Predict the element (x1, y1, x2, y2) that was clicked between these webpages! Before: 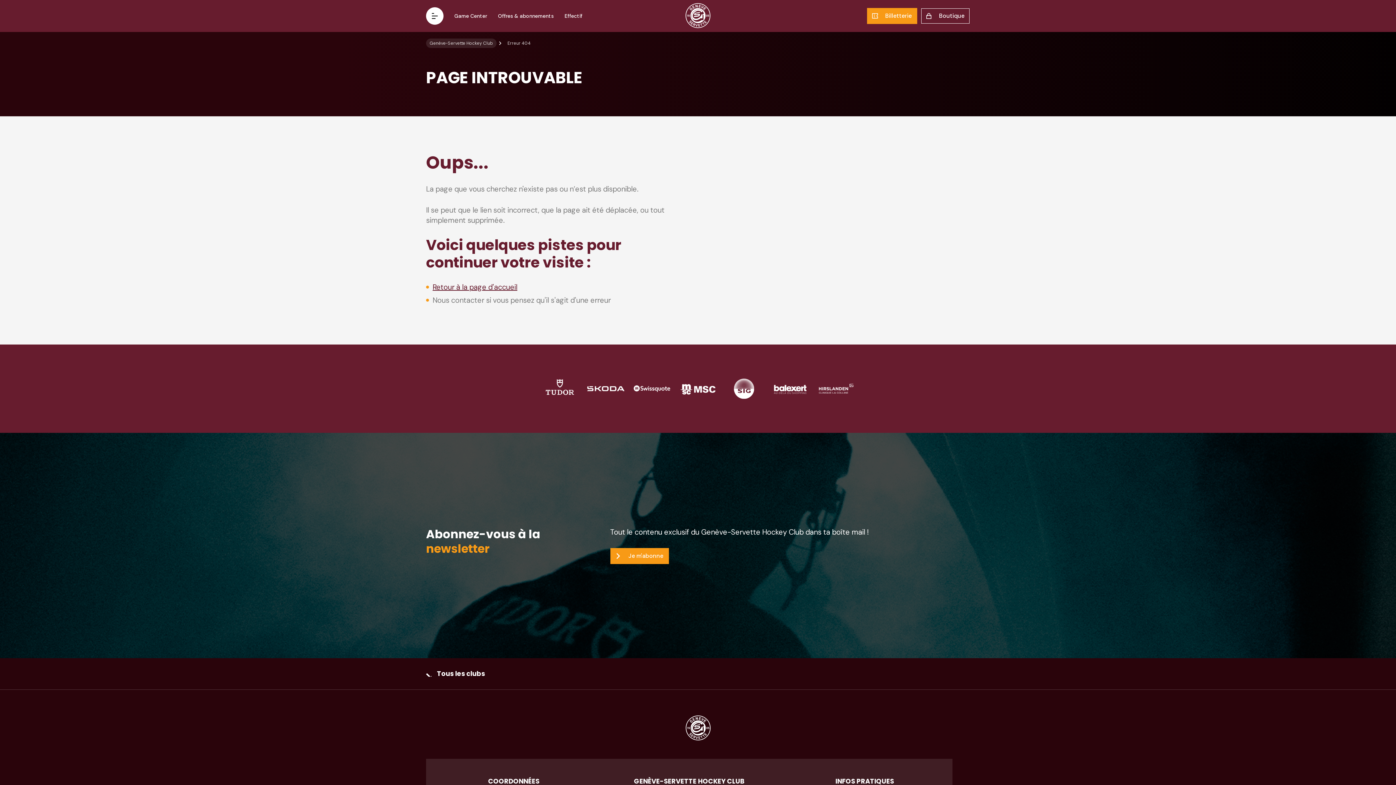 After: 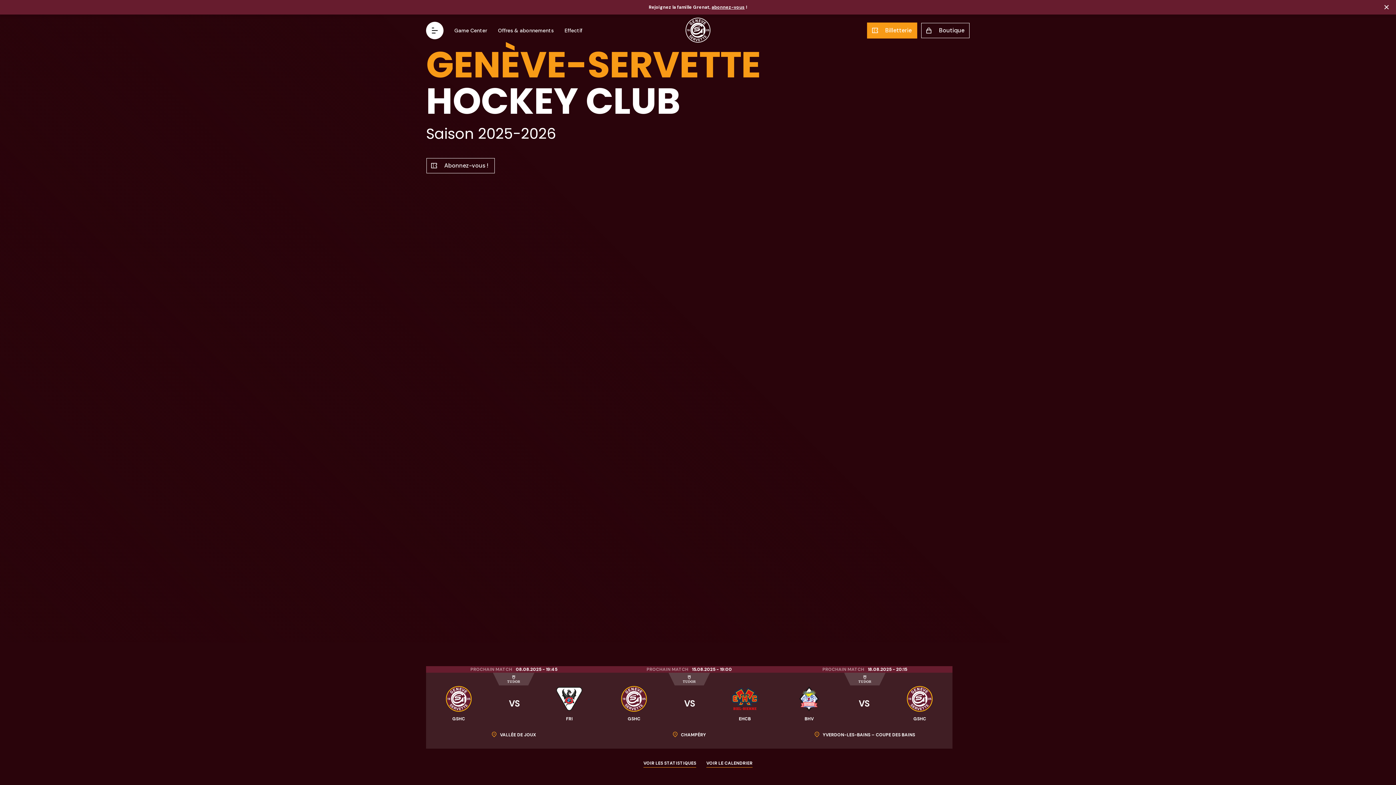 Action: bbox: (685, 2, 711, 28)